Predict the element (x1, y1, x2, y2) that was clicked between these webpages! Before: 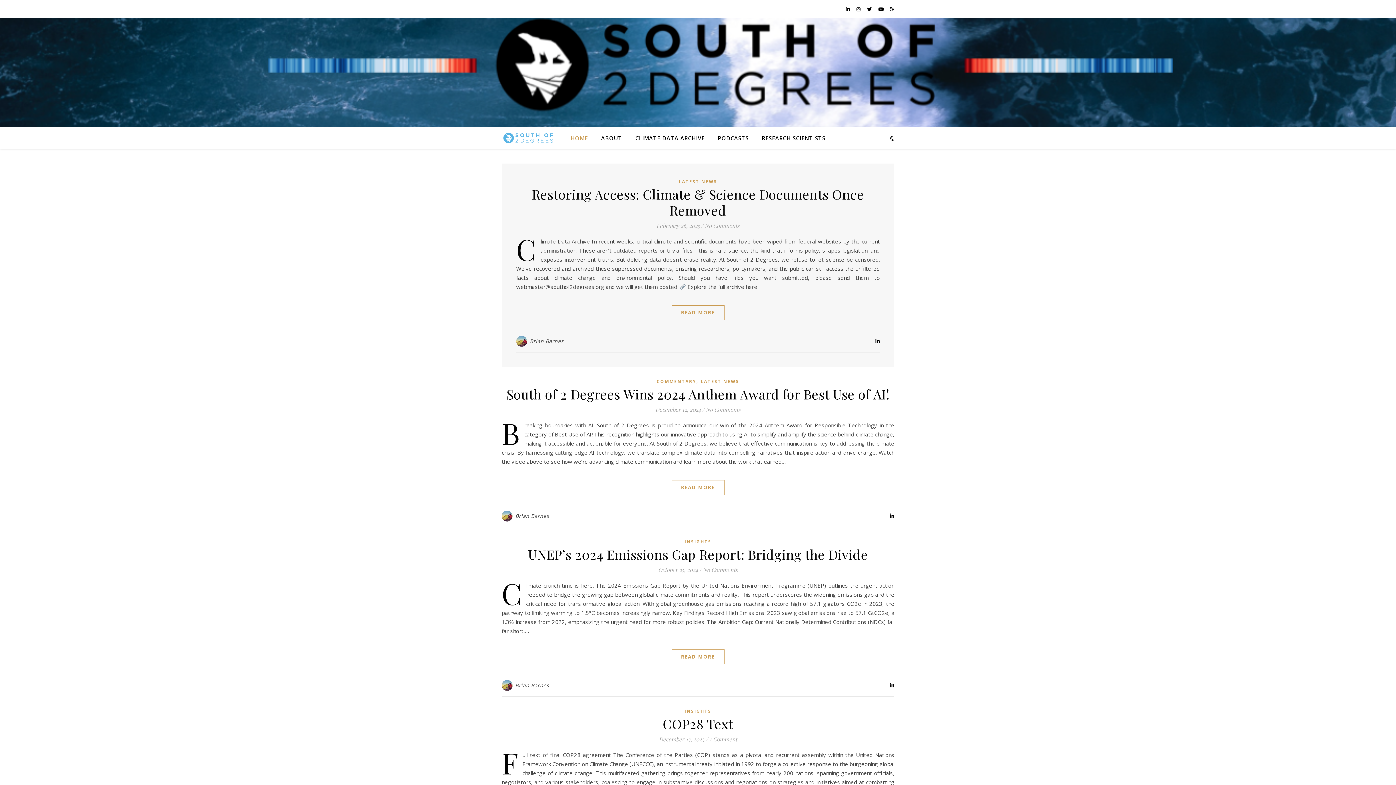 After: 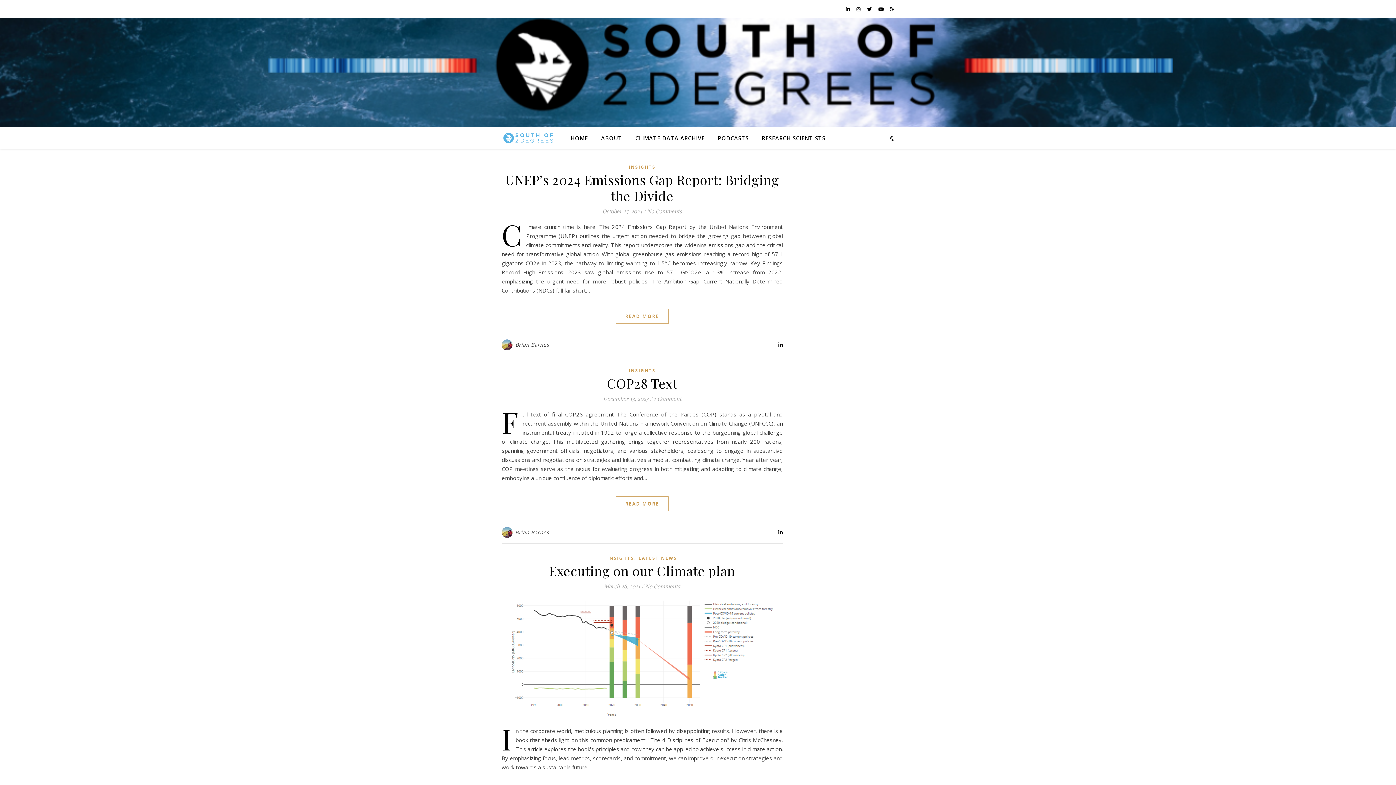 Action: label: INSIGHTS bbox: (684, 708, 711, 714)